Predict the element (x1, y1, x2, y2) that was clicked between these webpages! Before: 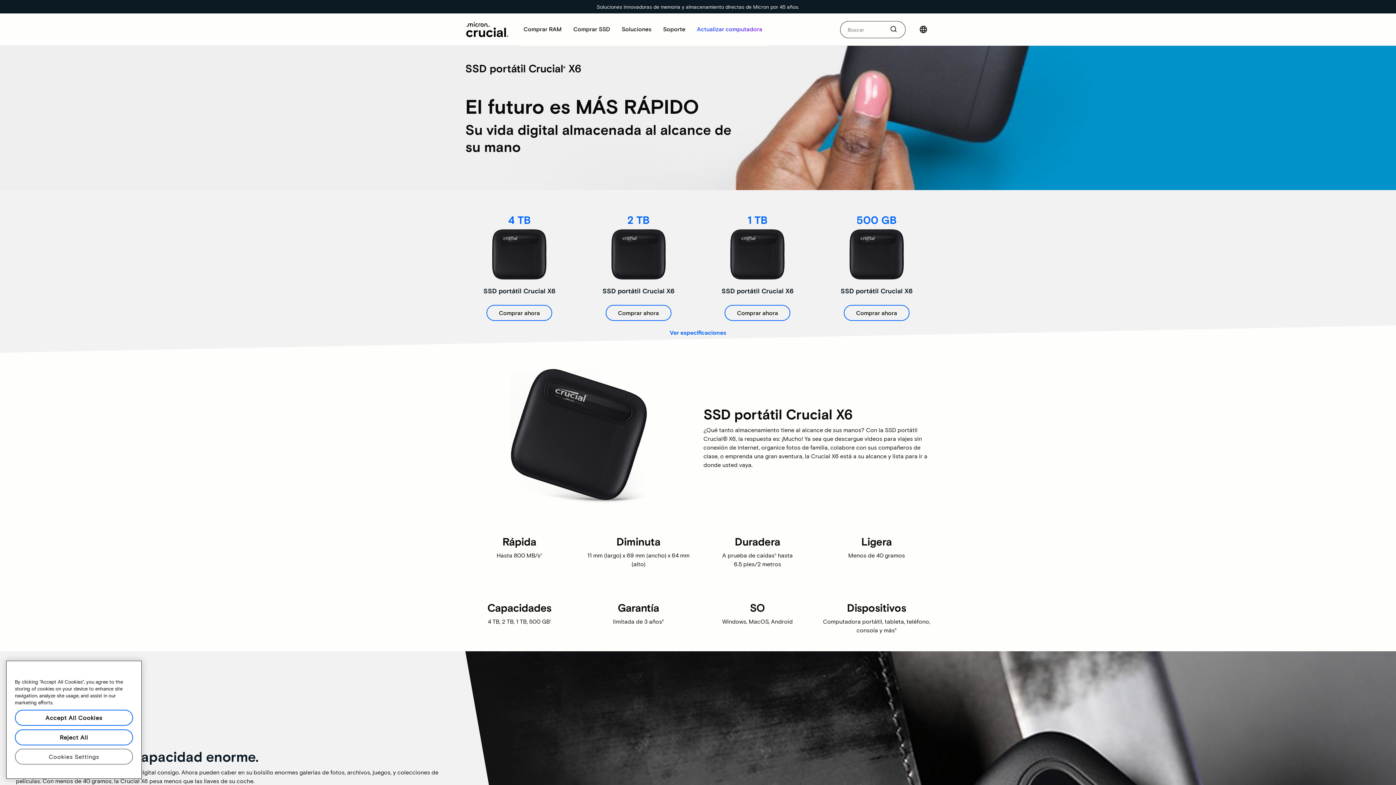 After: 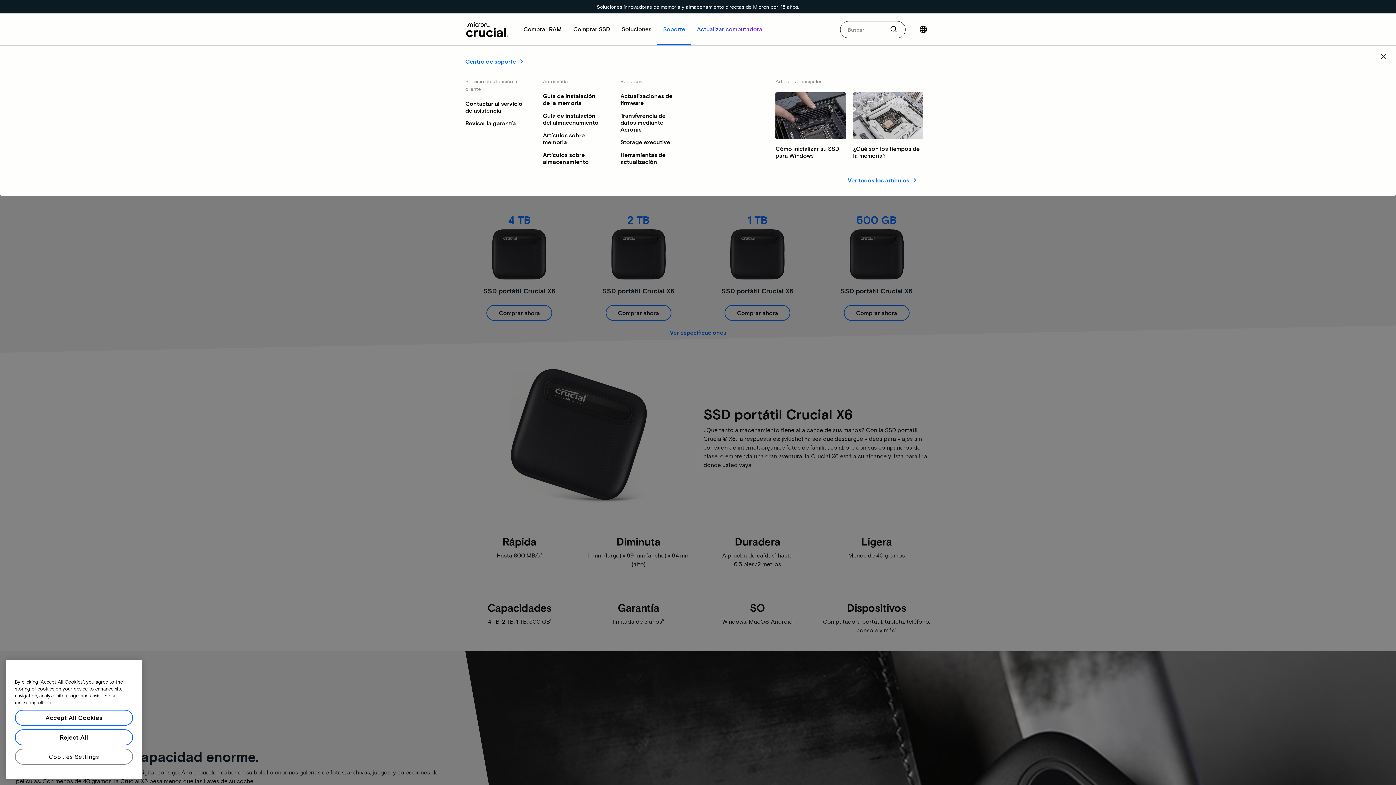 Action: label: 
    Soporte
 bbox: (657, 13, 691, 45)